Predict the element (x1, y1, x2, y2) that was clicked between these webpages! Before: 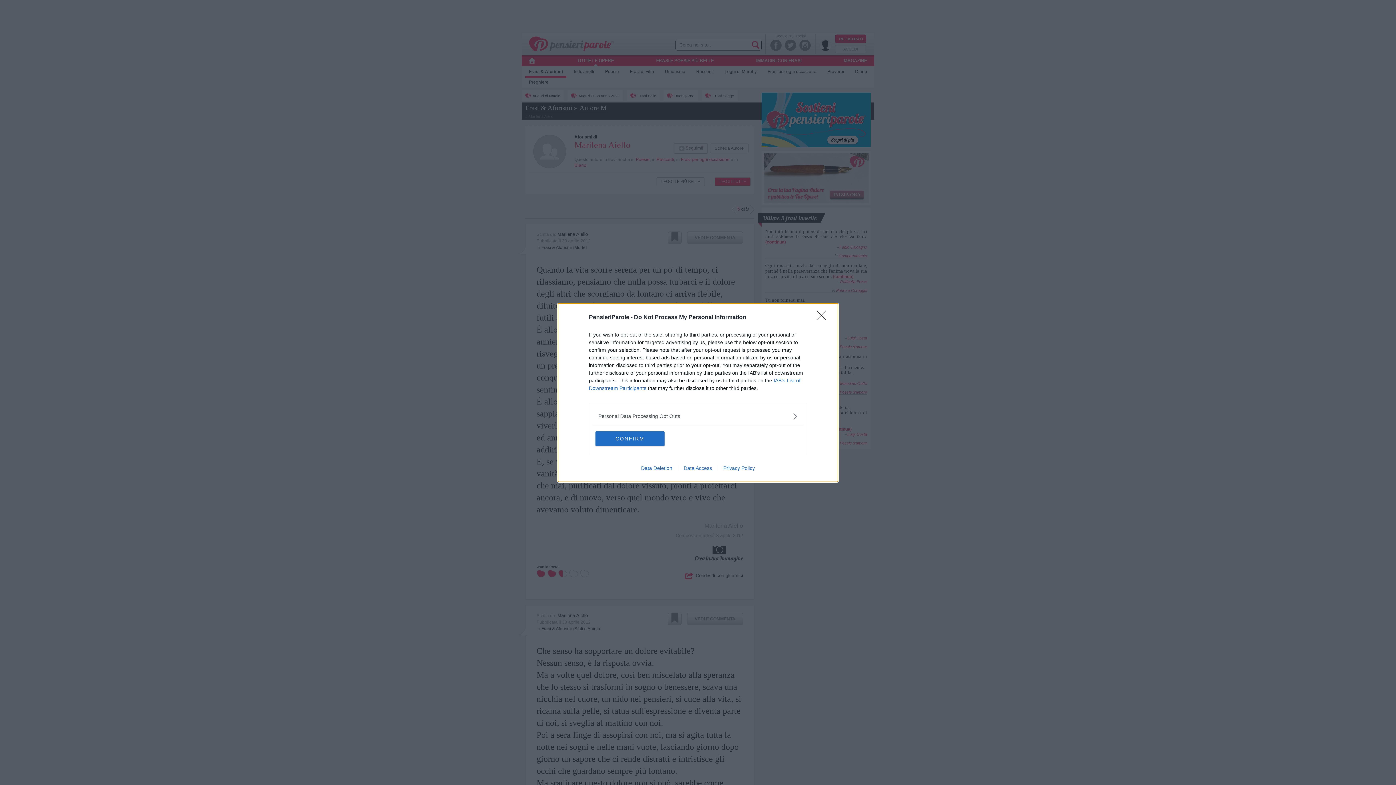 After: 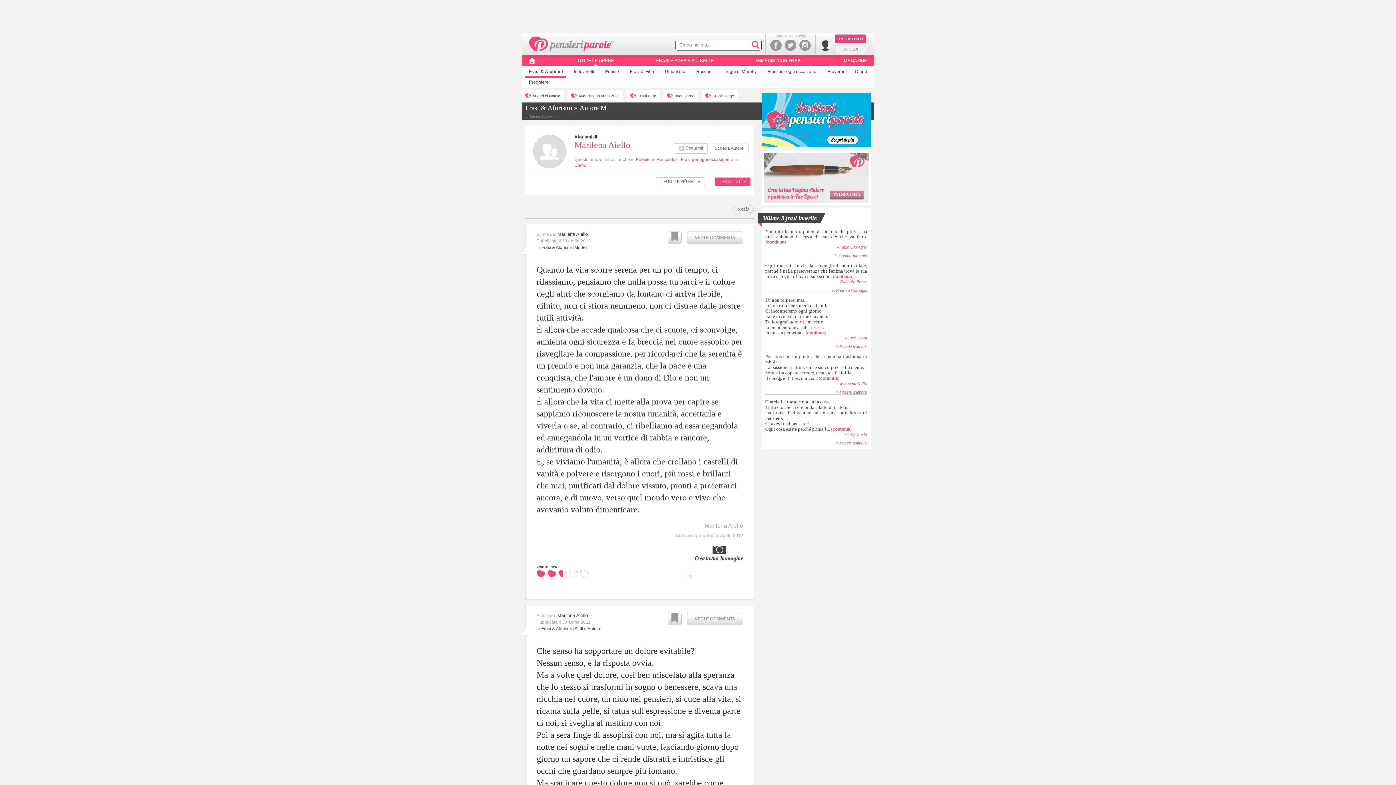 Action: label: CONFIRM bbox: (595, 431, 664, 446)